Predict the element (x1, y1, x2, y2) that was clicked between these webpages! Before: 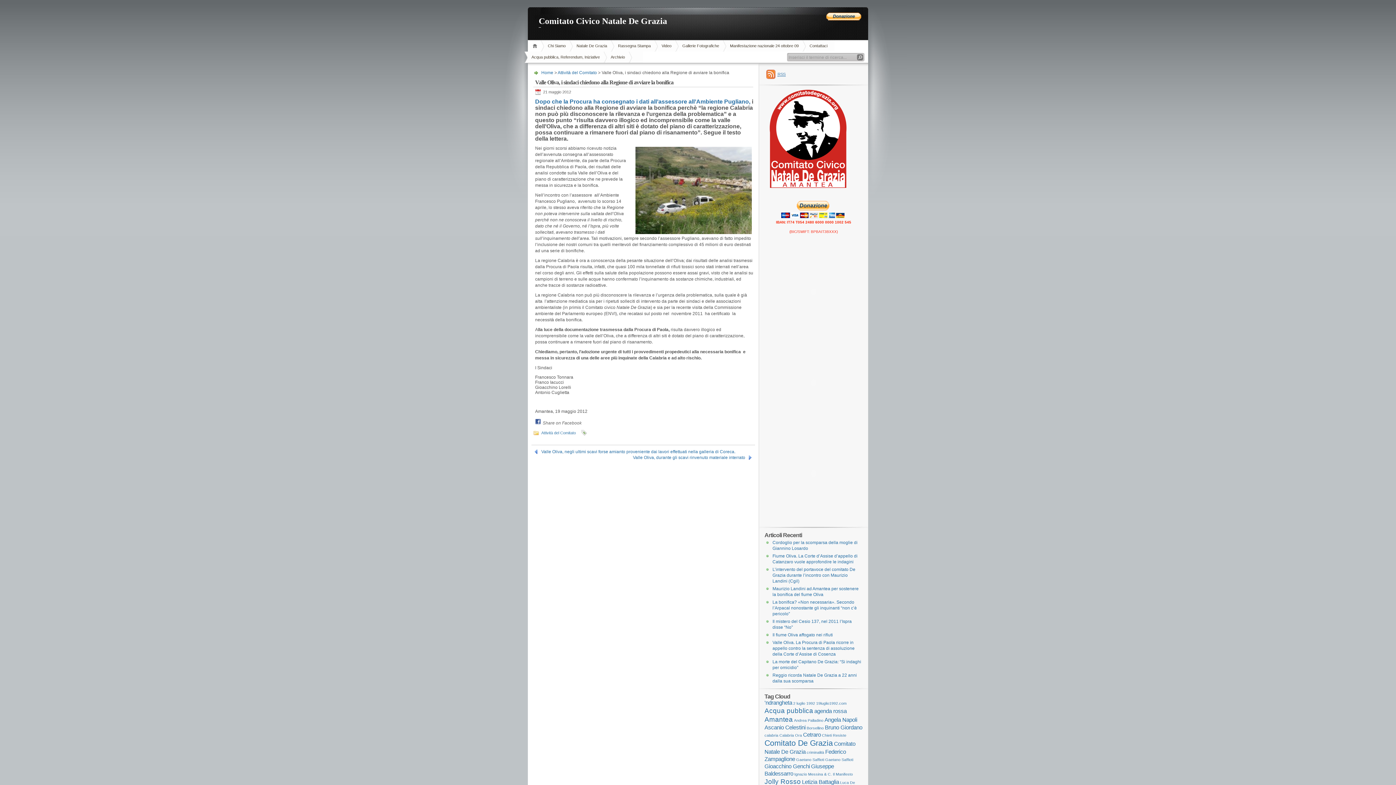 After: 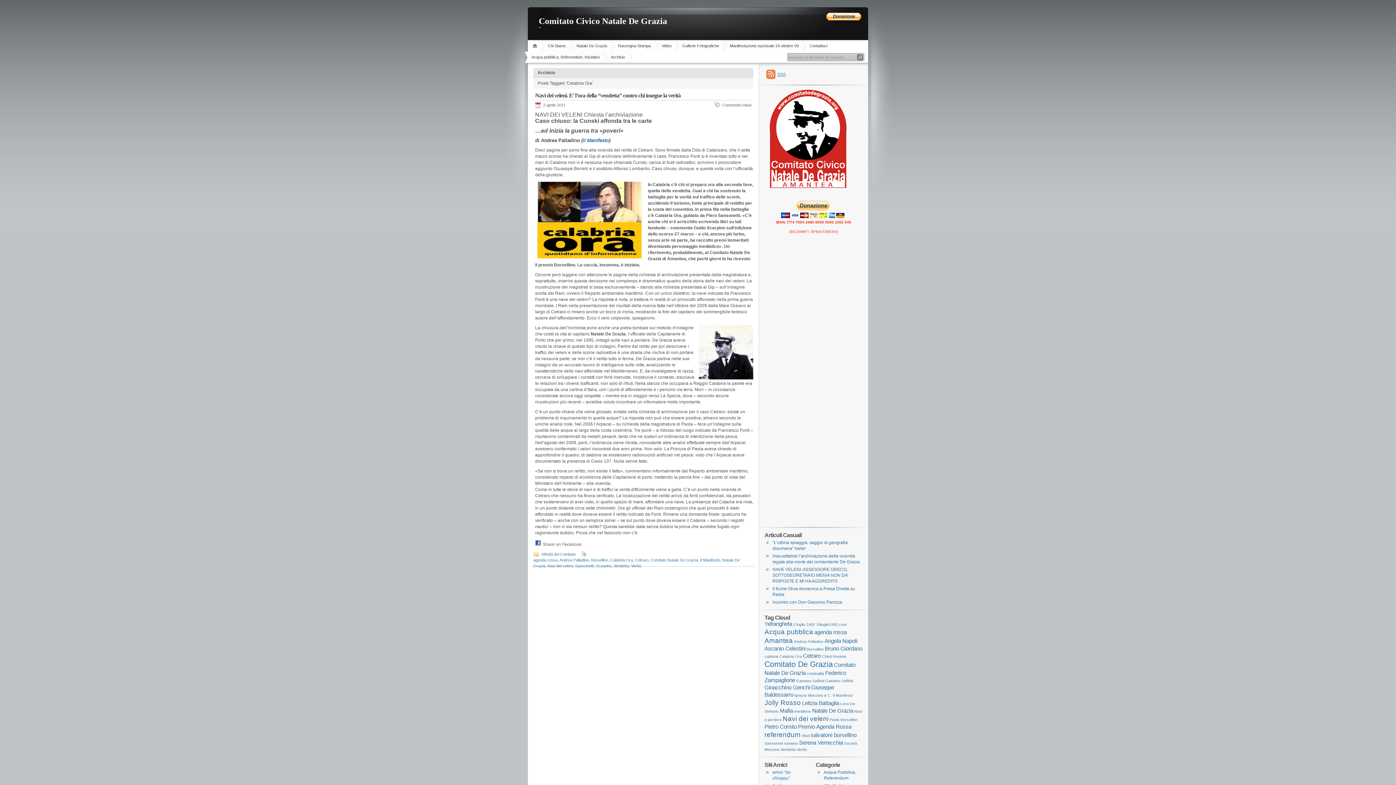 Action: bbox: (779, 733, 802, 737) label: Calabria Ora